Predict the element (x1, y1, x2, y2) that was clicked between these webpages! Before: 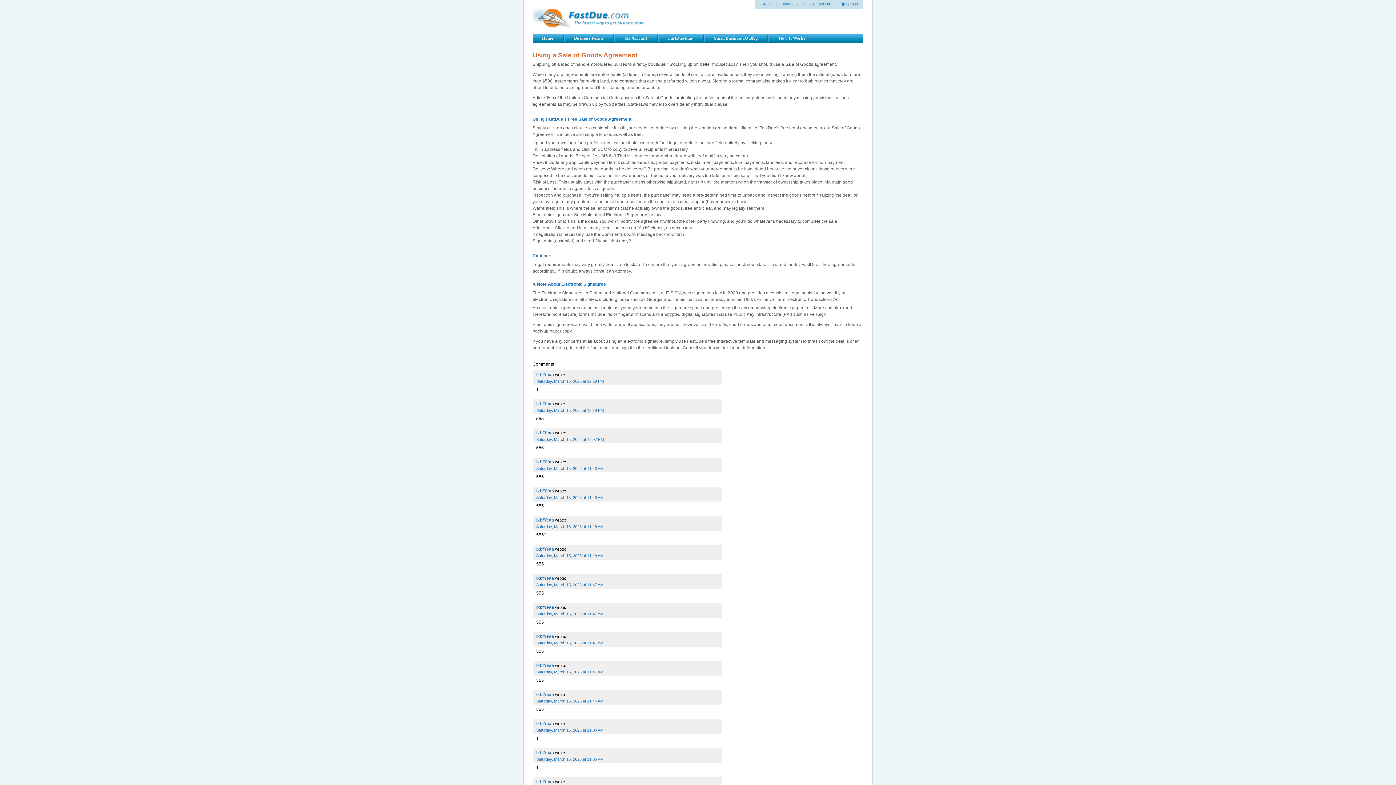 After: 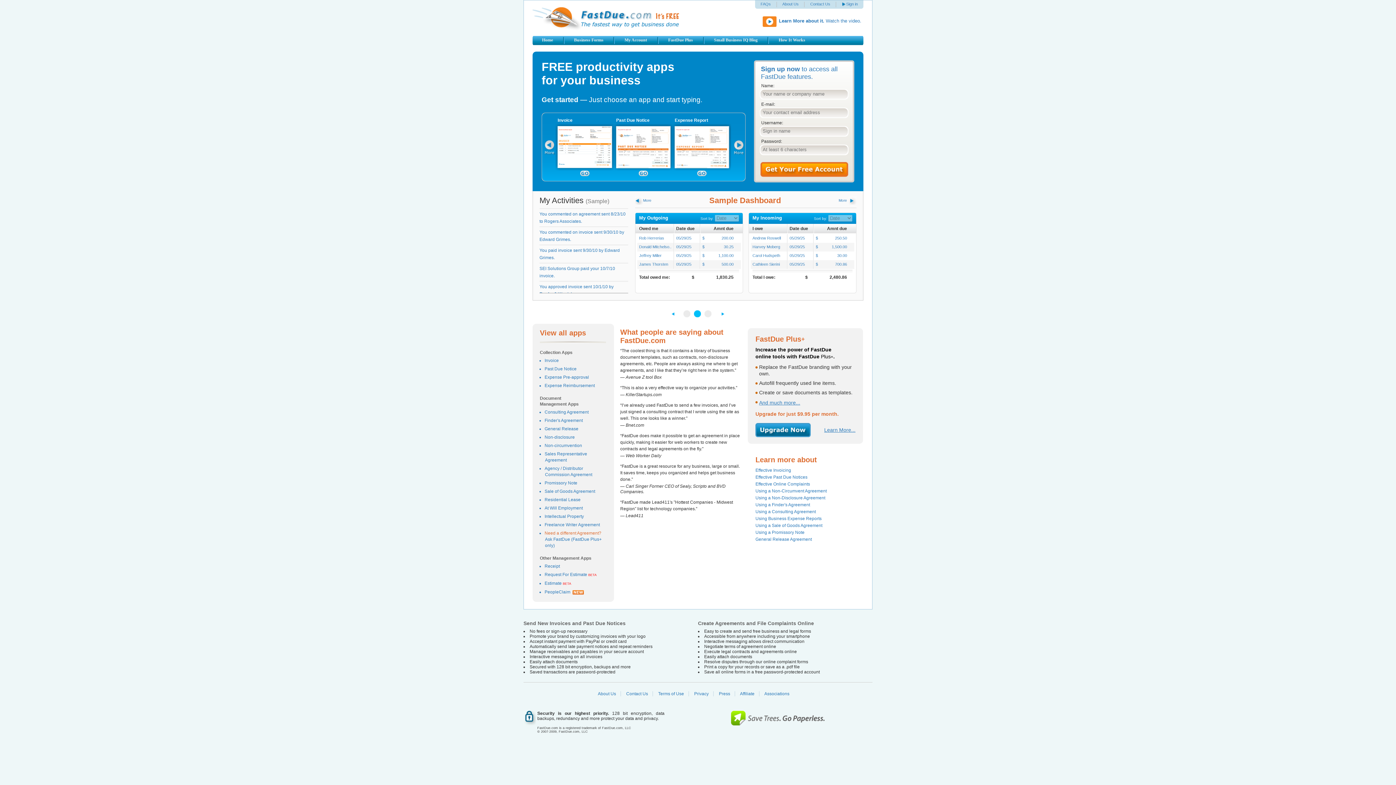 Action: bbox: (532, 0, 645, 33)